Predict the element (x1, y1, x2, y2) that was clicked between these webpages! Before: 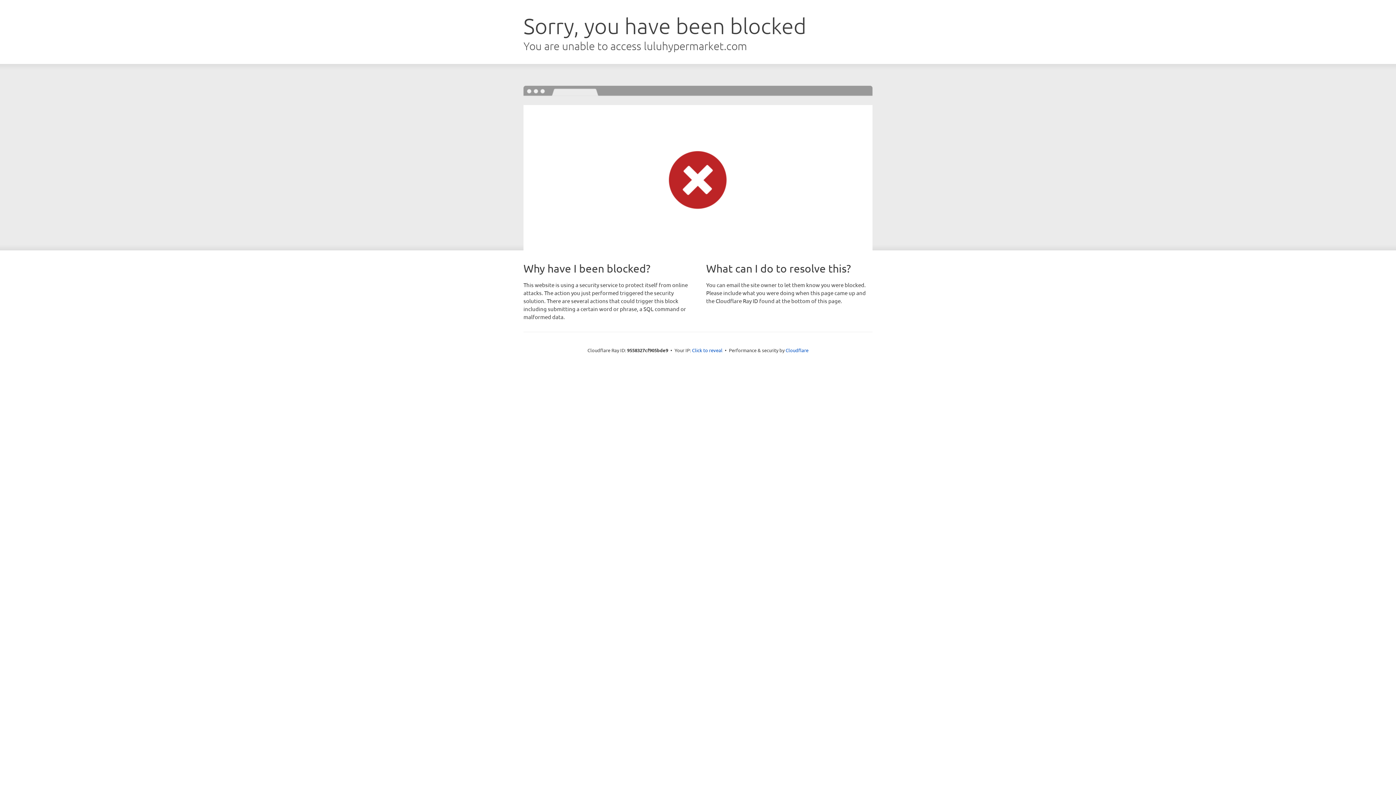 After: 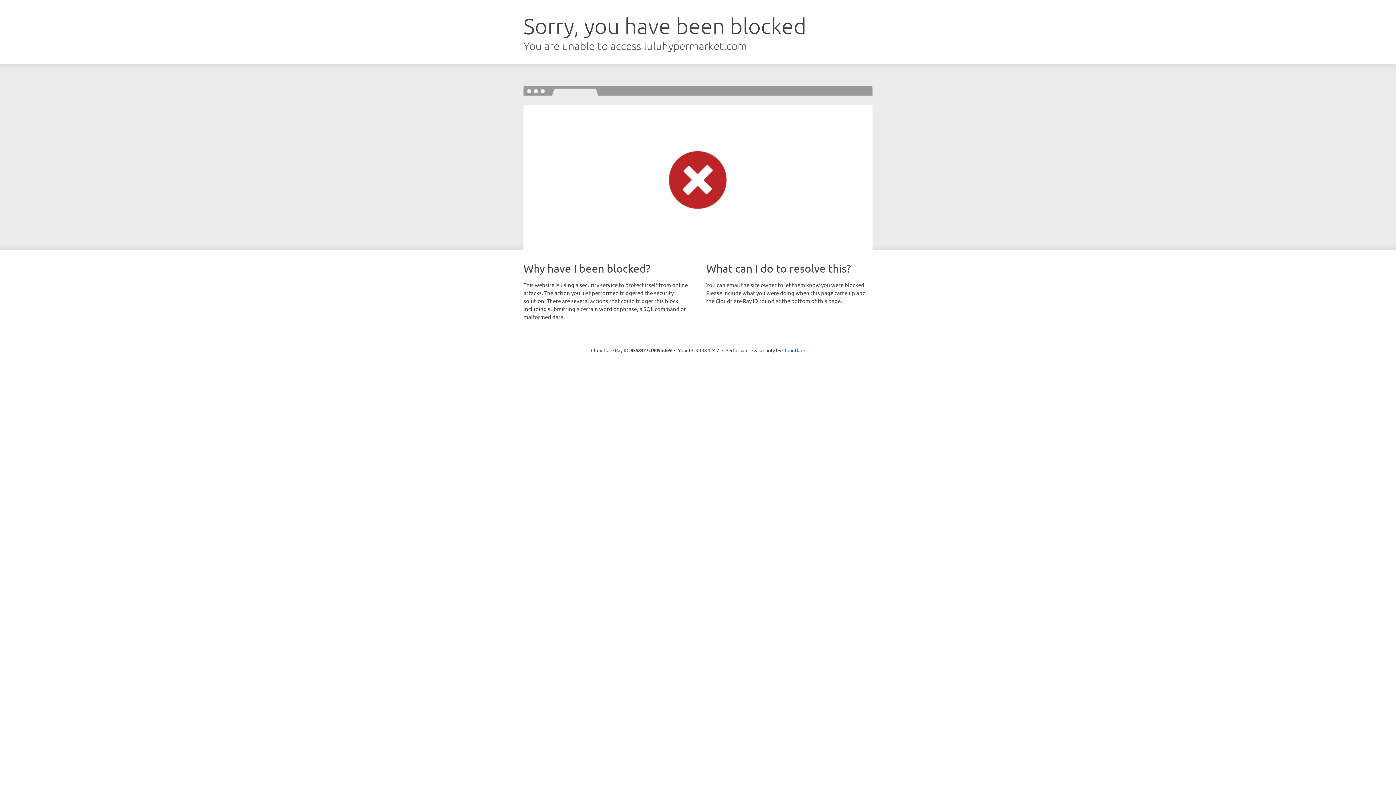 Action: label: Click to reveal bbox: (692, 346, 722, 353)